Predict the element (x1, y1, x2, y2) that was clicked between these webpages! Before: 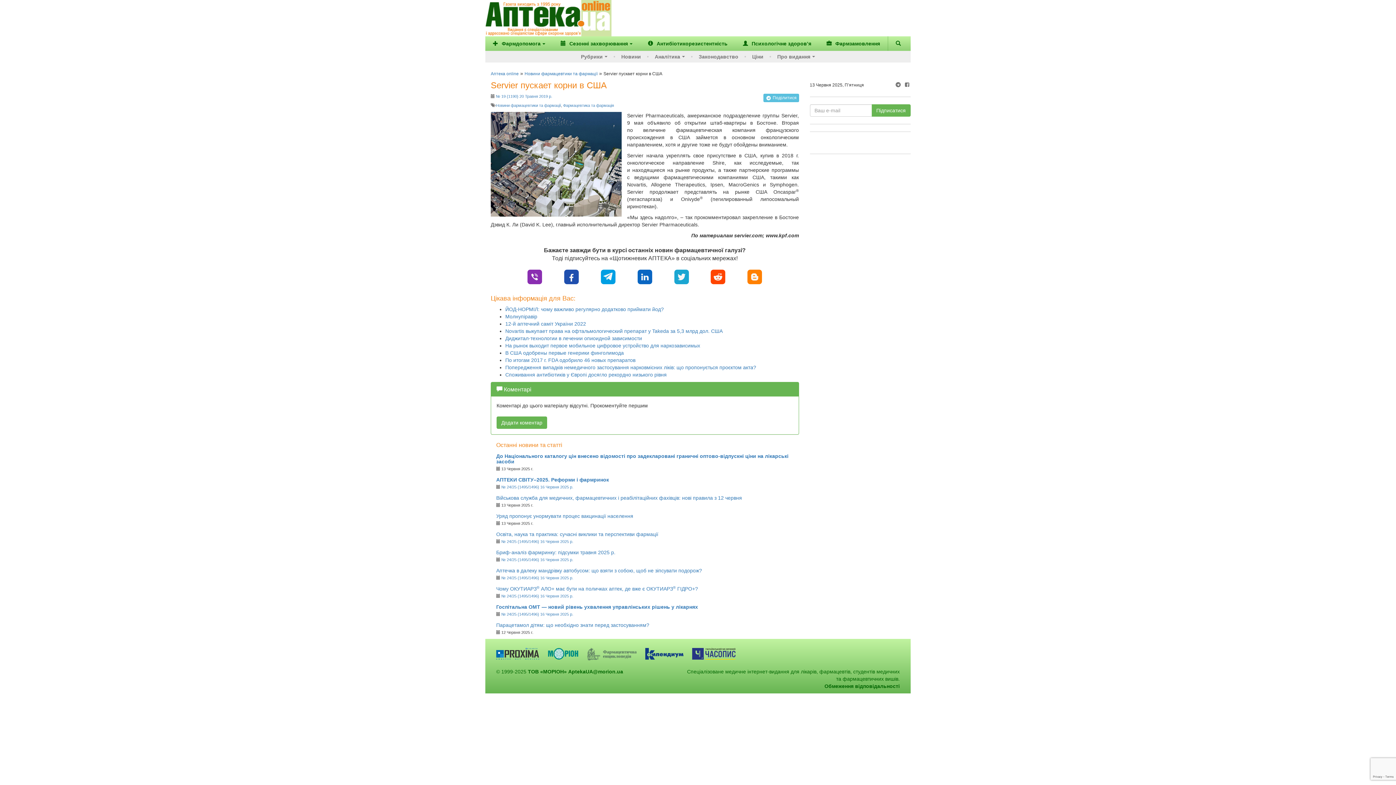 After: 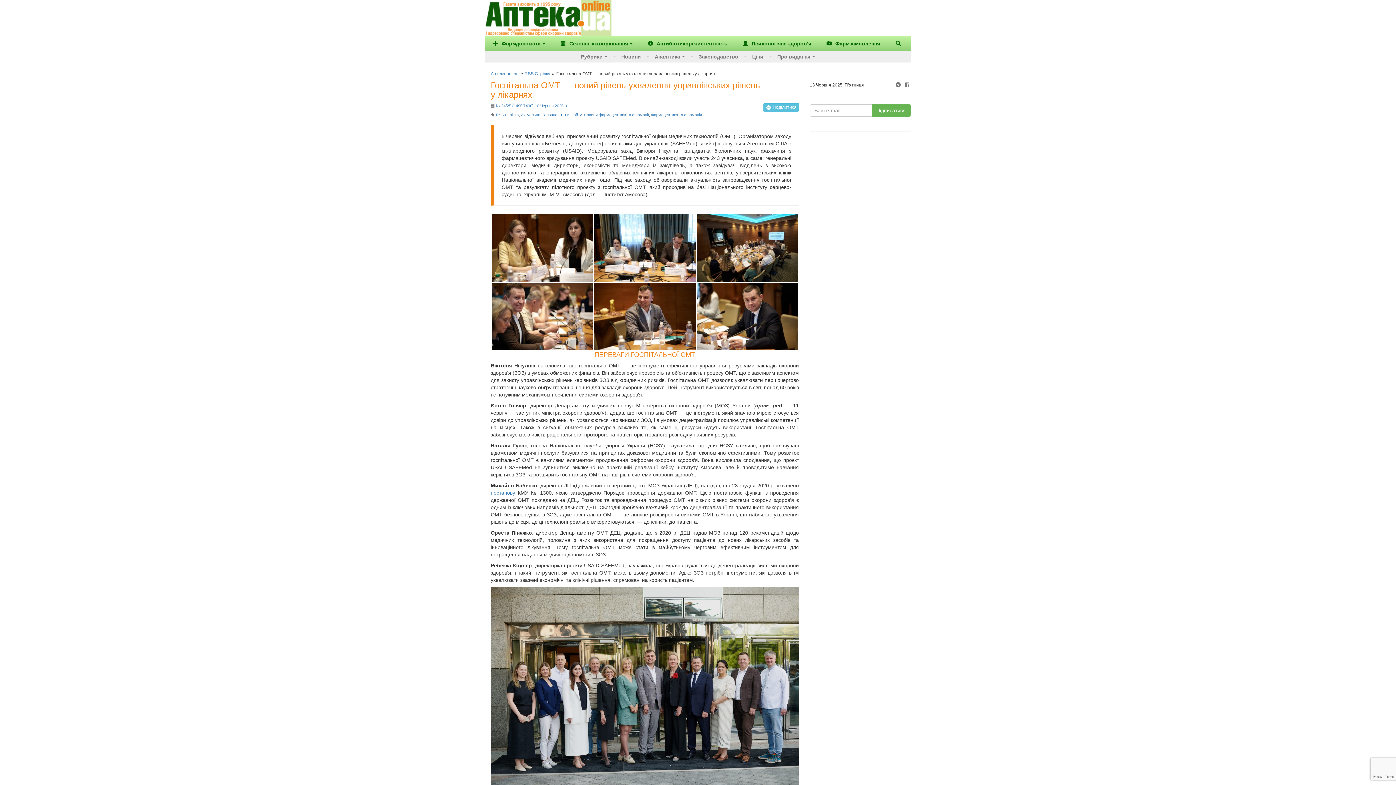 Action: bbox: (496, 604, 698, 610) label: Госпітальна ОМТ — новий рівень ухвалення управлінських рішень у лікарнях